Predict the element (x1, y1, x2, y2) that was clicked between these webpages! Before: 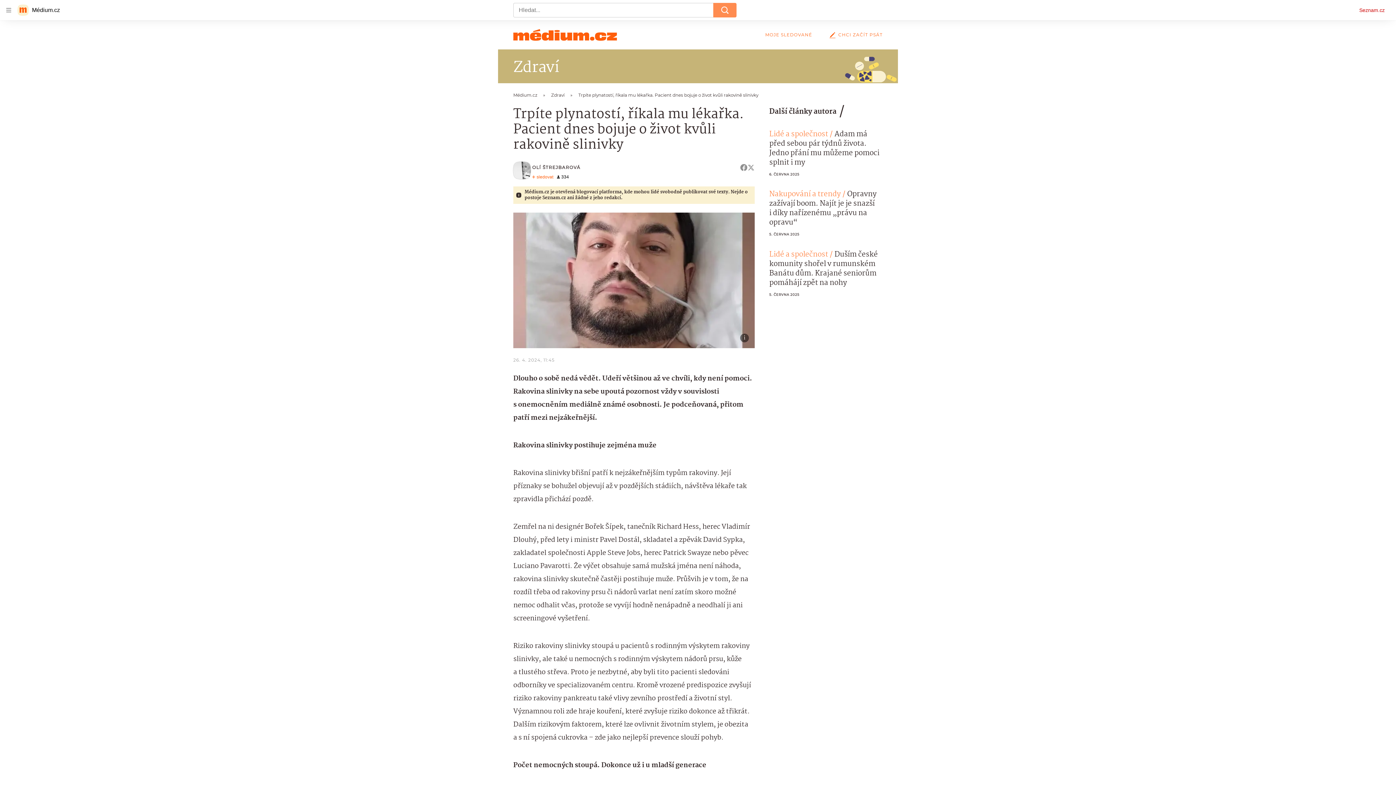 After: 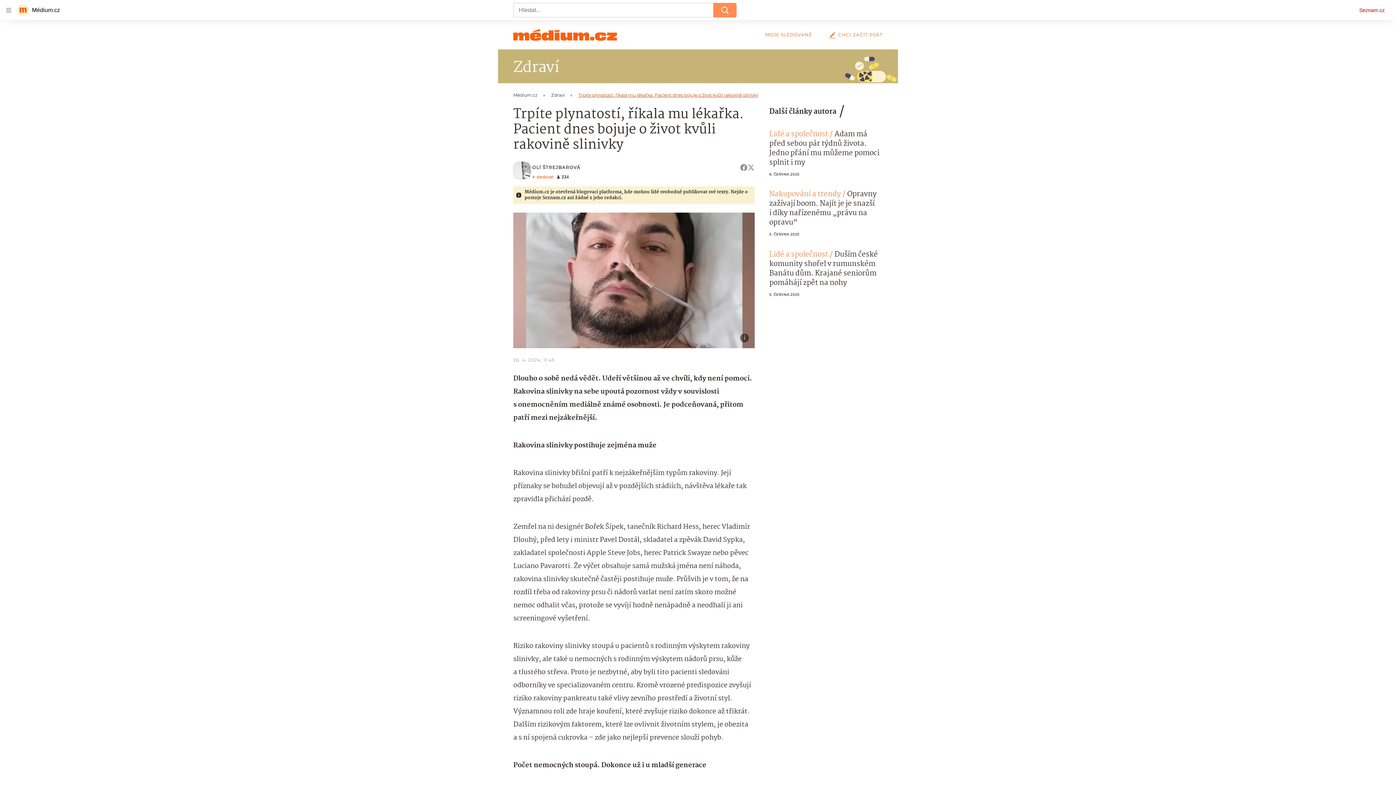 Action: label: Trpíte plynatostí, říkala mu lékařka. Pacient dnes bojuje o život kvůli rakovině slinivky bbox: (578, 92, 758, 97)